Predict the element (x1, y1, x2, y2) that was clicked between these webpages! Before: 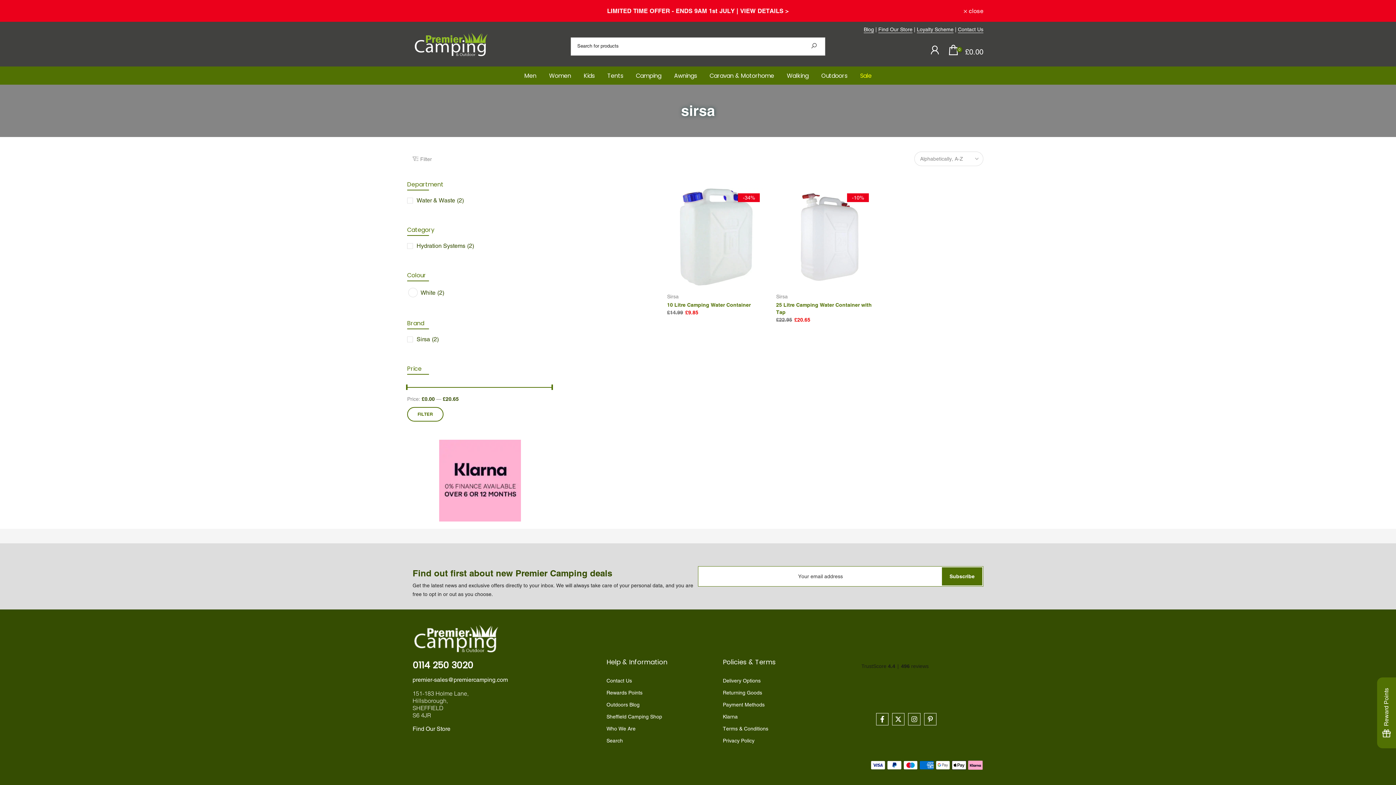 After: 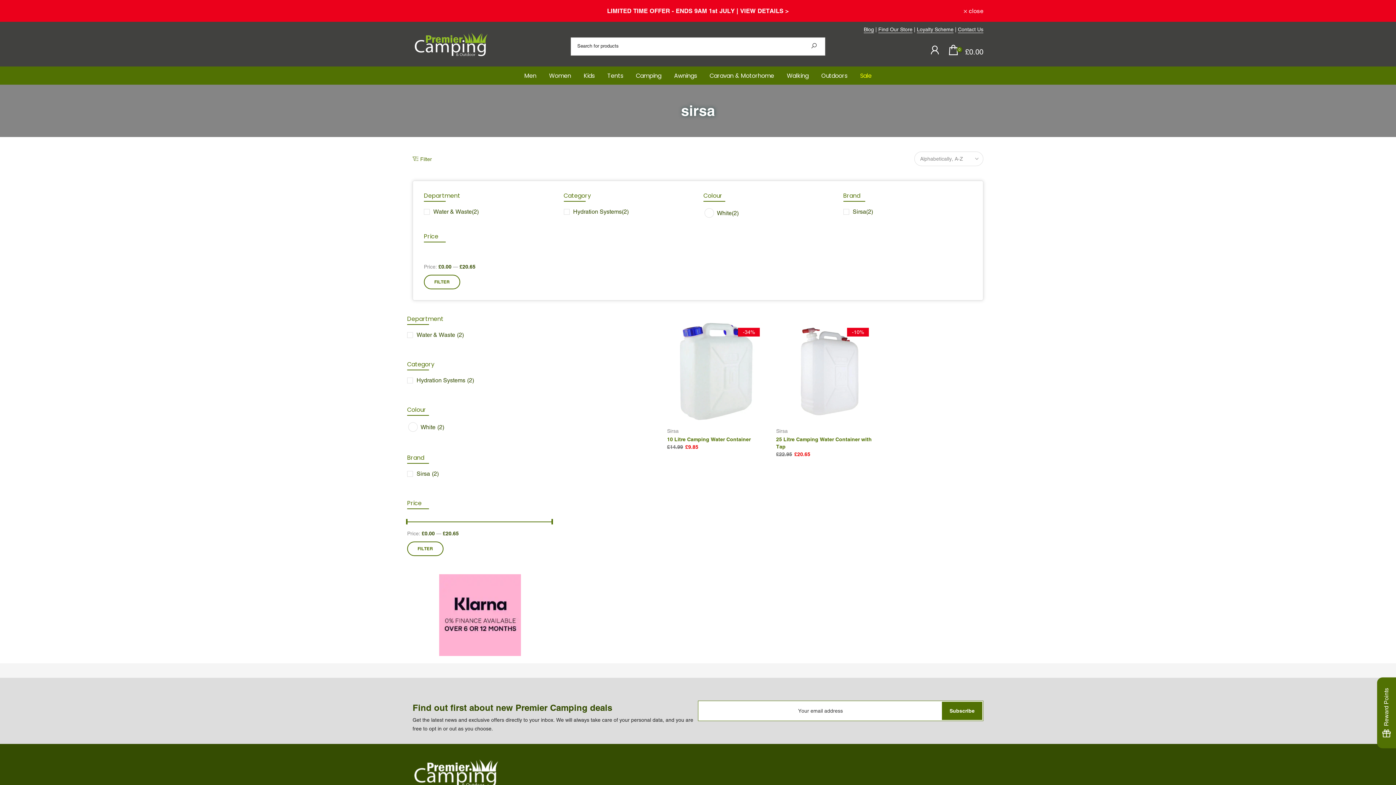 Action: label: Show filters bbox: (412, 155, 432, 162)